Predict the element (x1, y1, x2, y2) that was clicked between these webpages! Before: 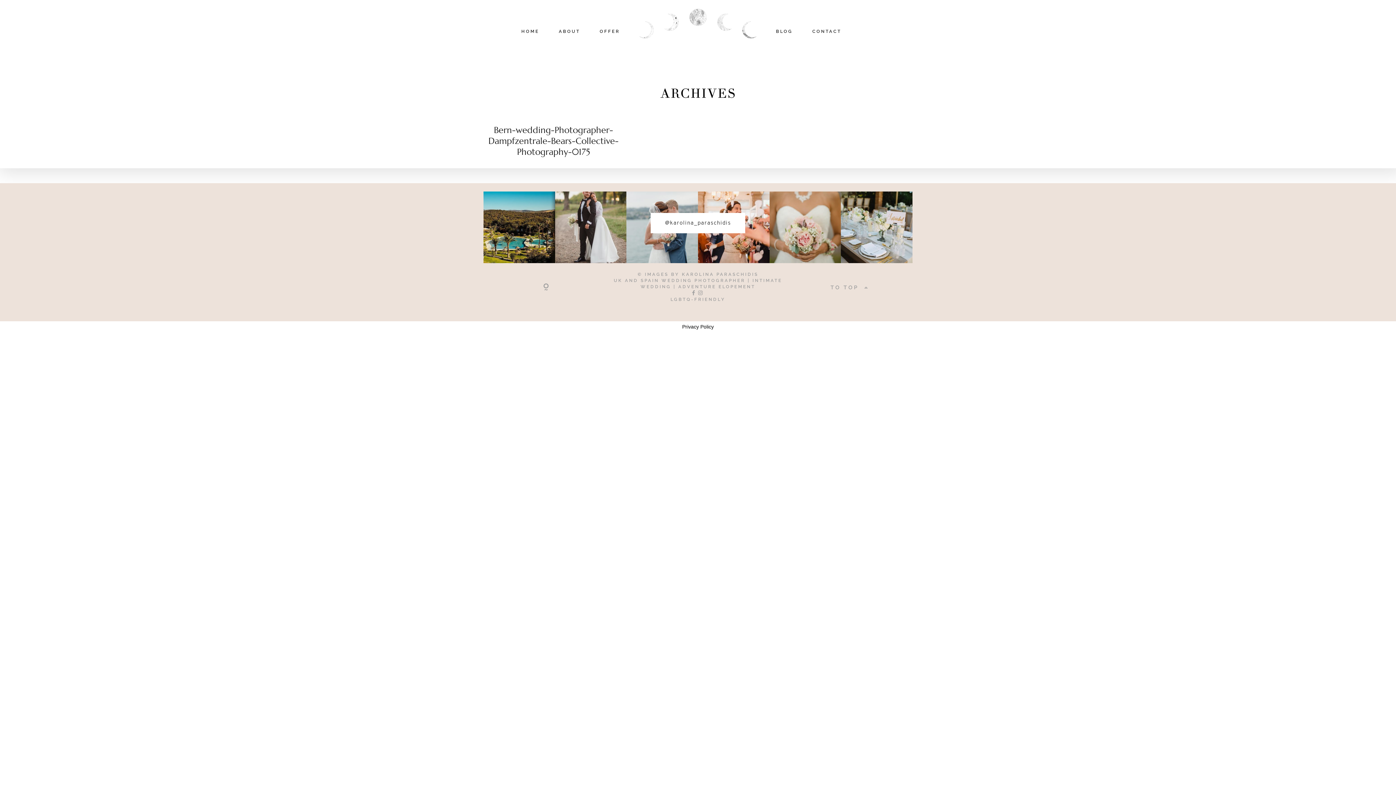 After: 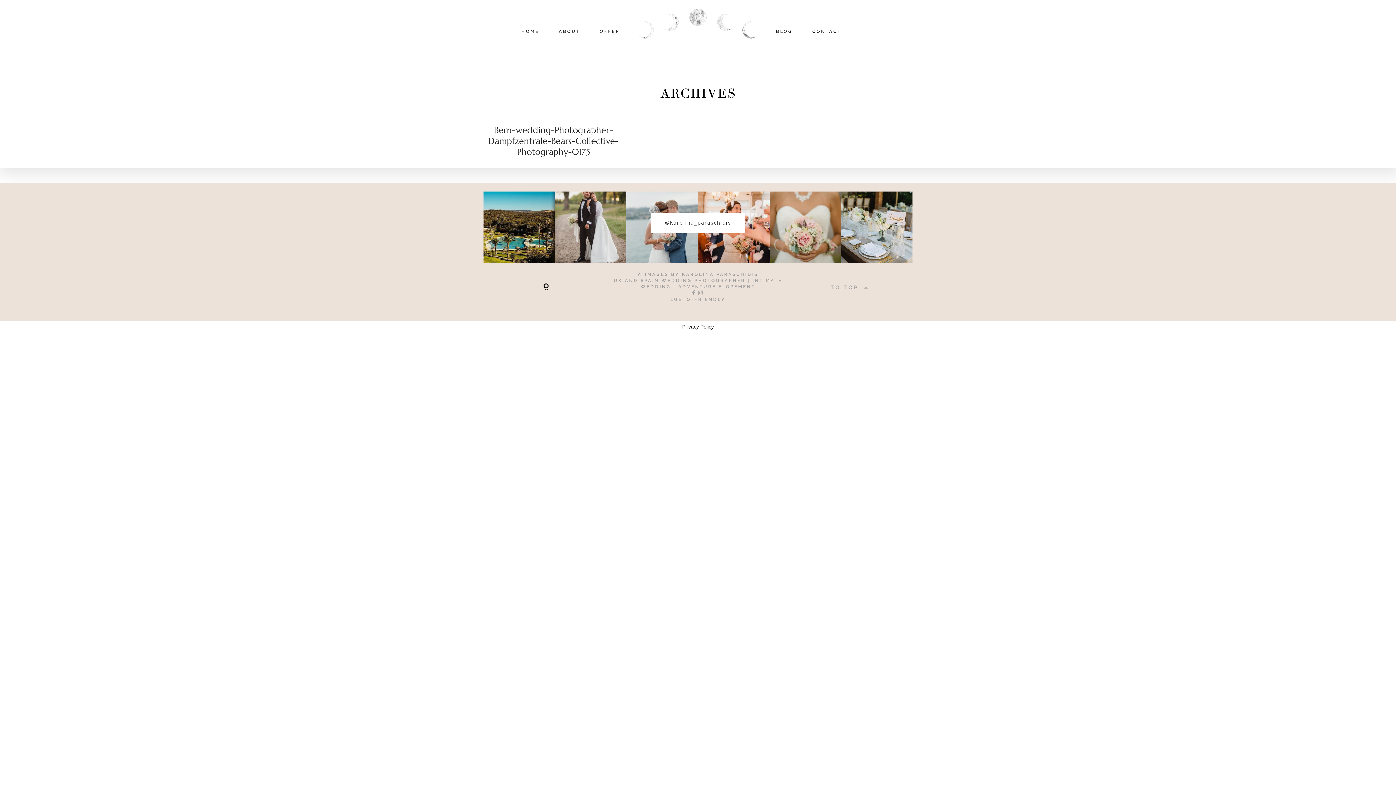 Action: bbox: (541, 283, 551, 291)